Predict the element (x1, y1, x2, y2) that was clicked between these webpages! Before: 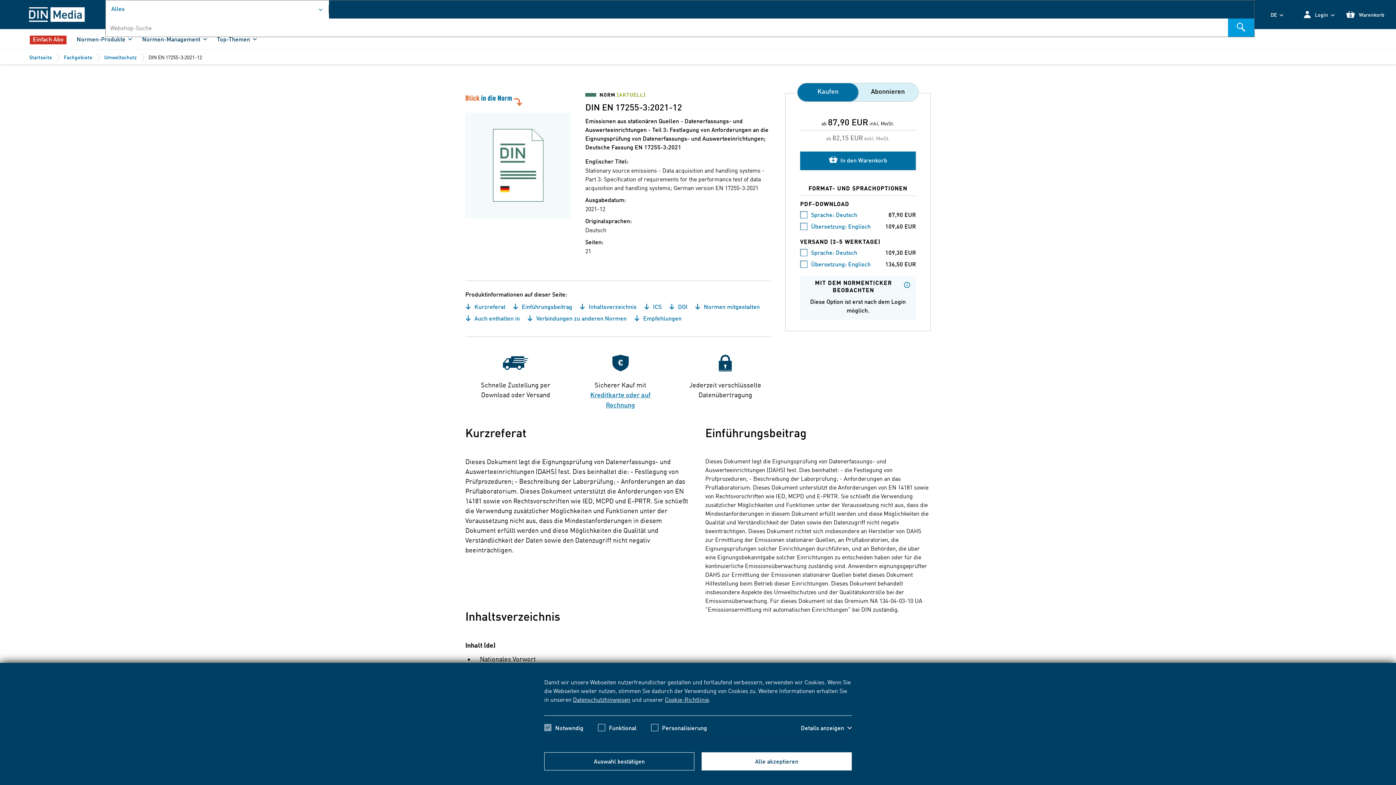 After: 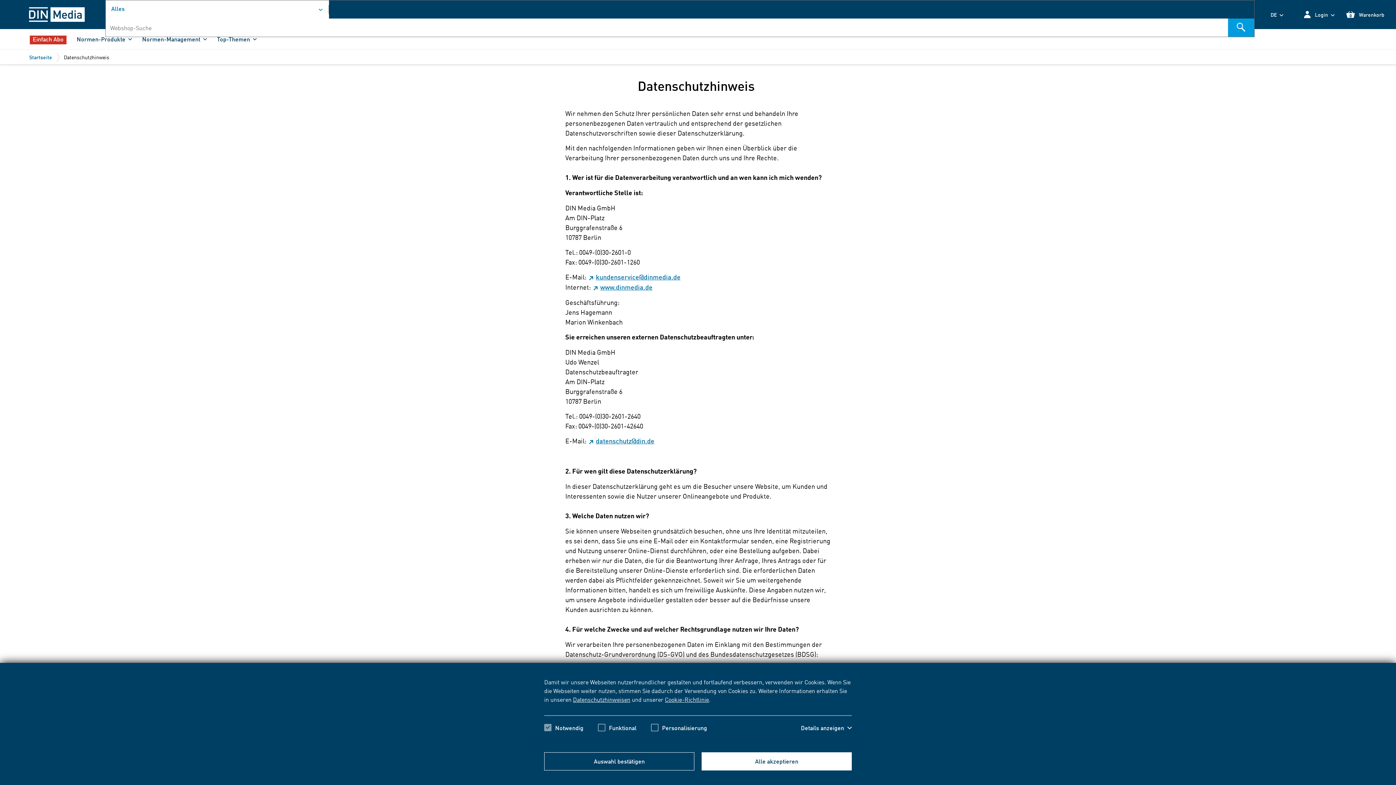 Action: bbox: (573, 695, 630, 703) label: Datenschutzhinweisen